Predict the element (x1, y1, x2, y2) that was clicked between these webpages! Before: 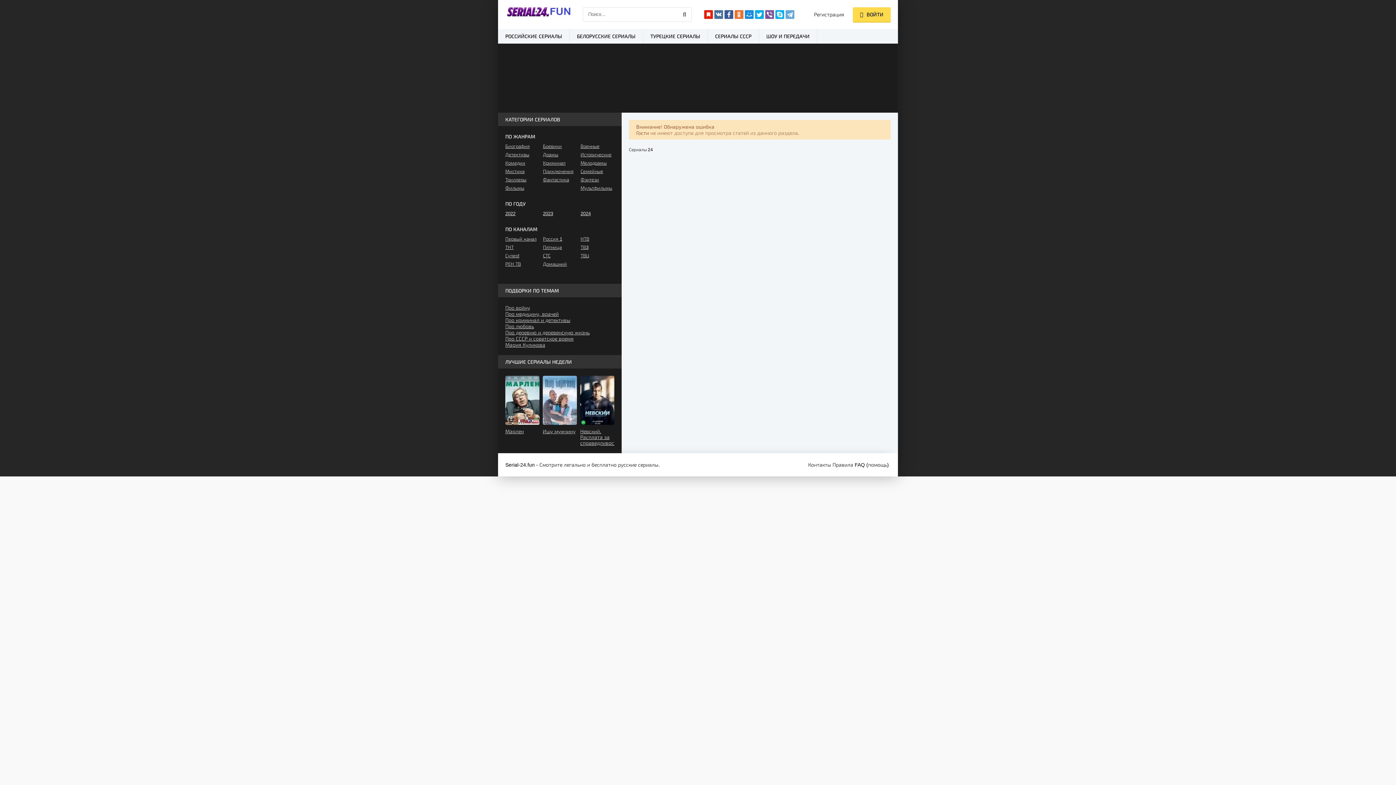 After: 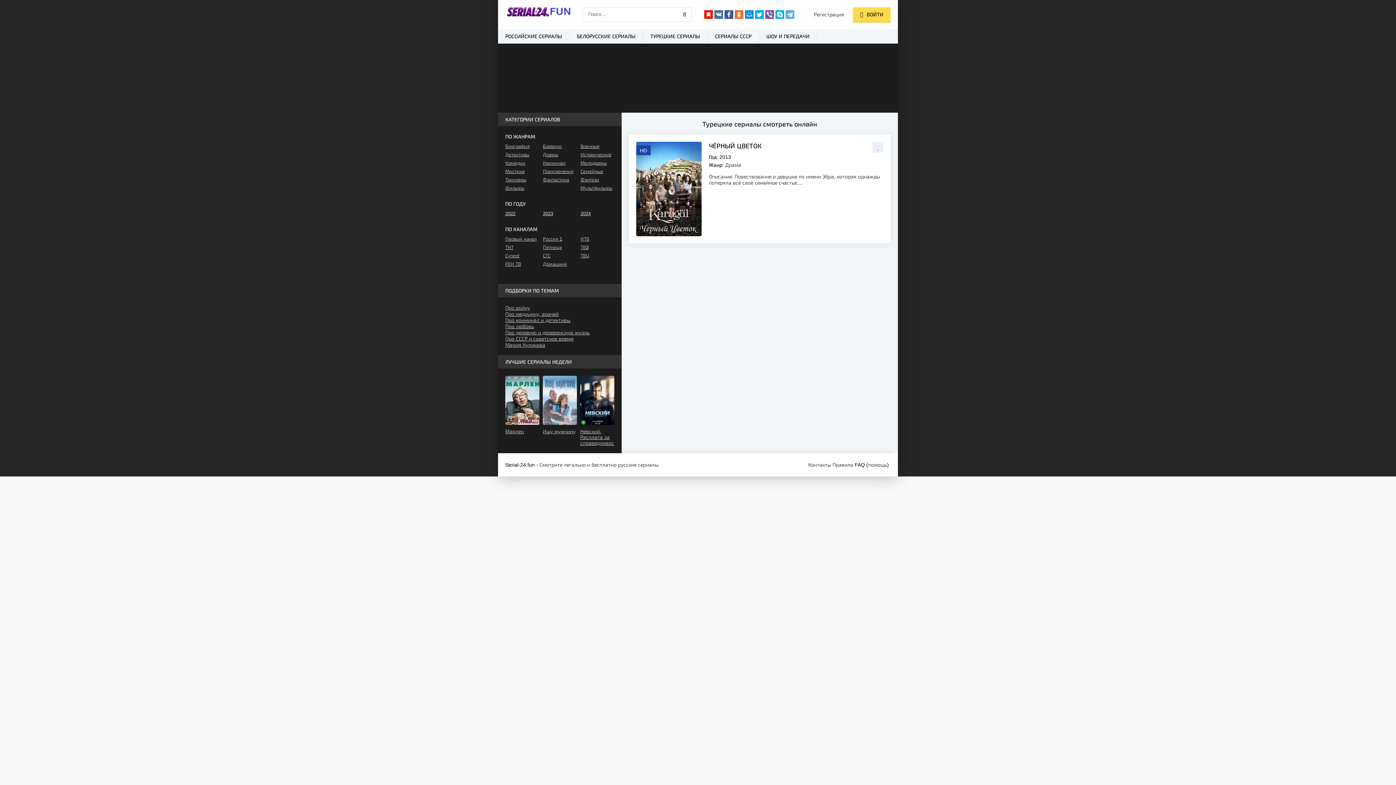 Action: label: ТУРЕЦКИЕ СЕРИАЛЫ bbox: (643, 29, 707, 43)